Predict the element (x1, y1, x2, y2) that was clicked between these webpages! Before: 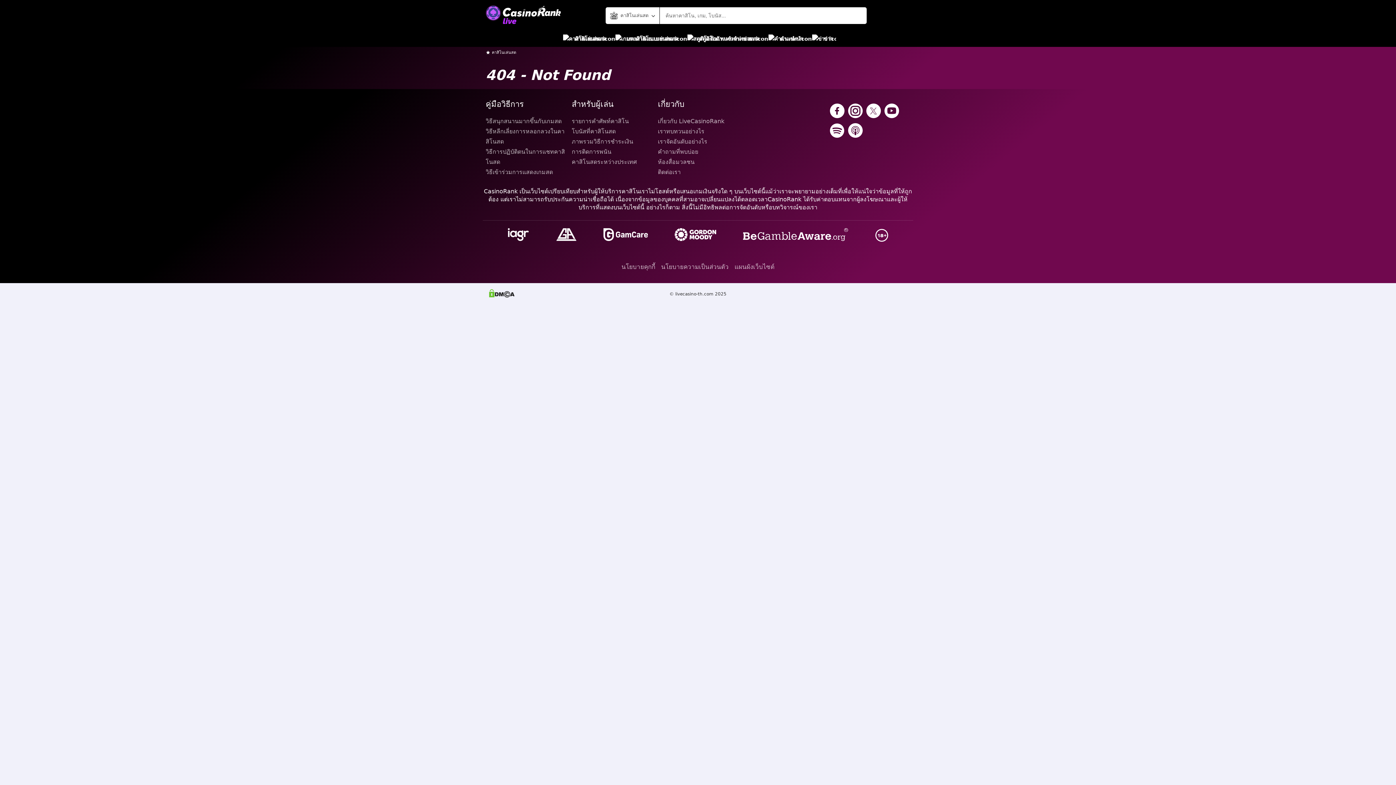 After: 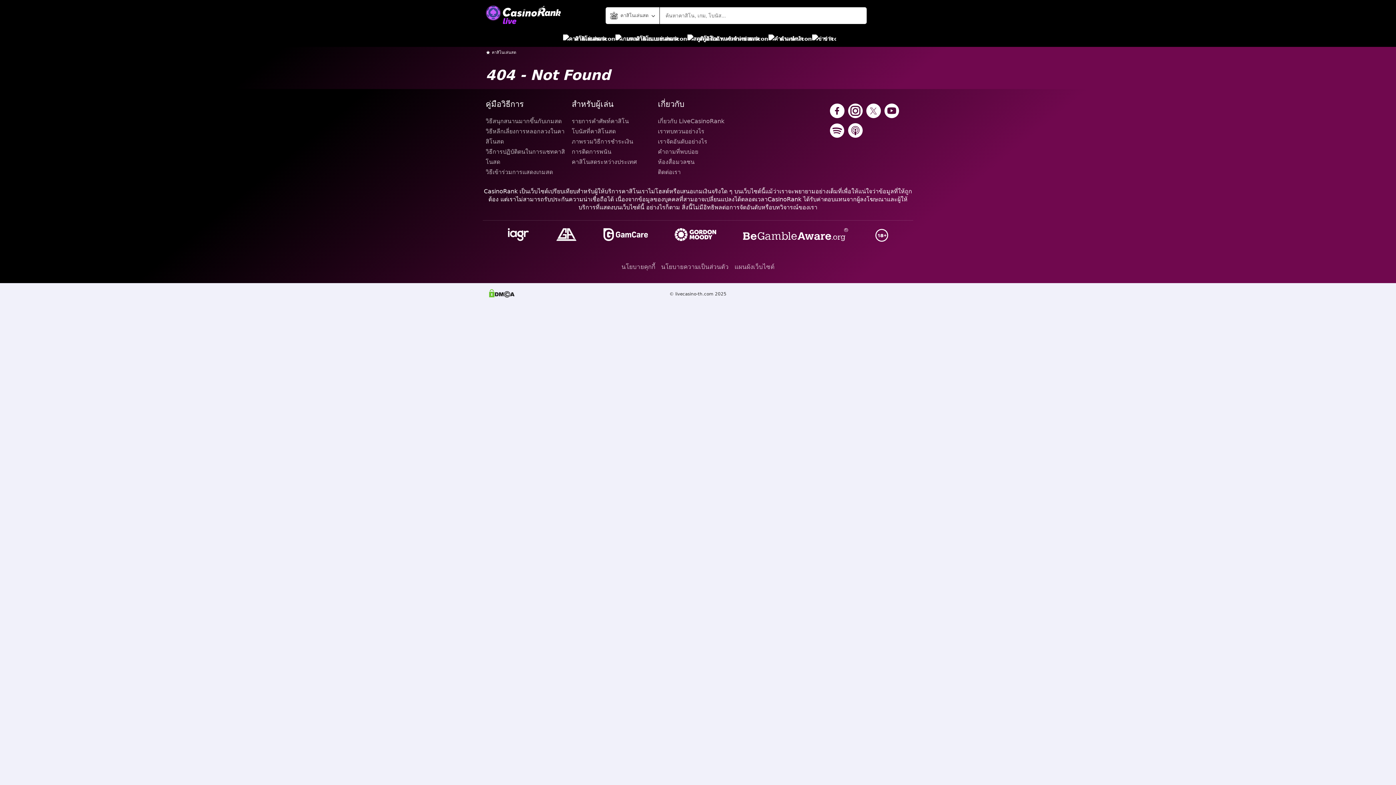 Action: bbox: (741, 226, 850, 244)